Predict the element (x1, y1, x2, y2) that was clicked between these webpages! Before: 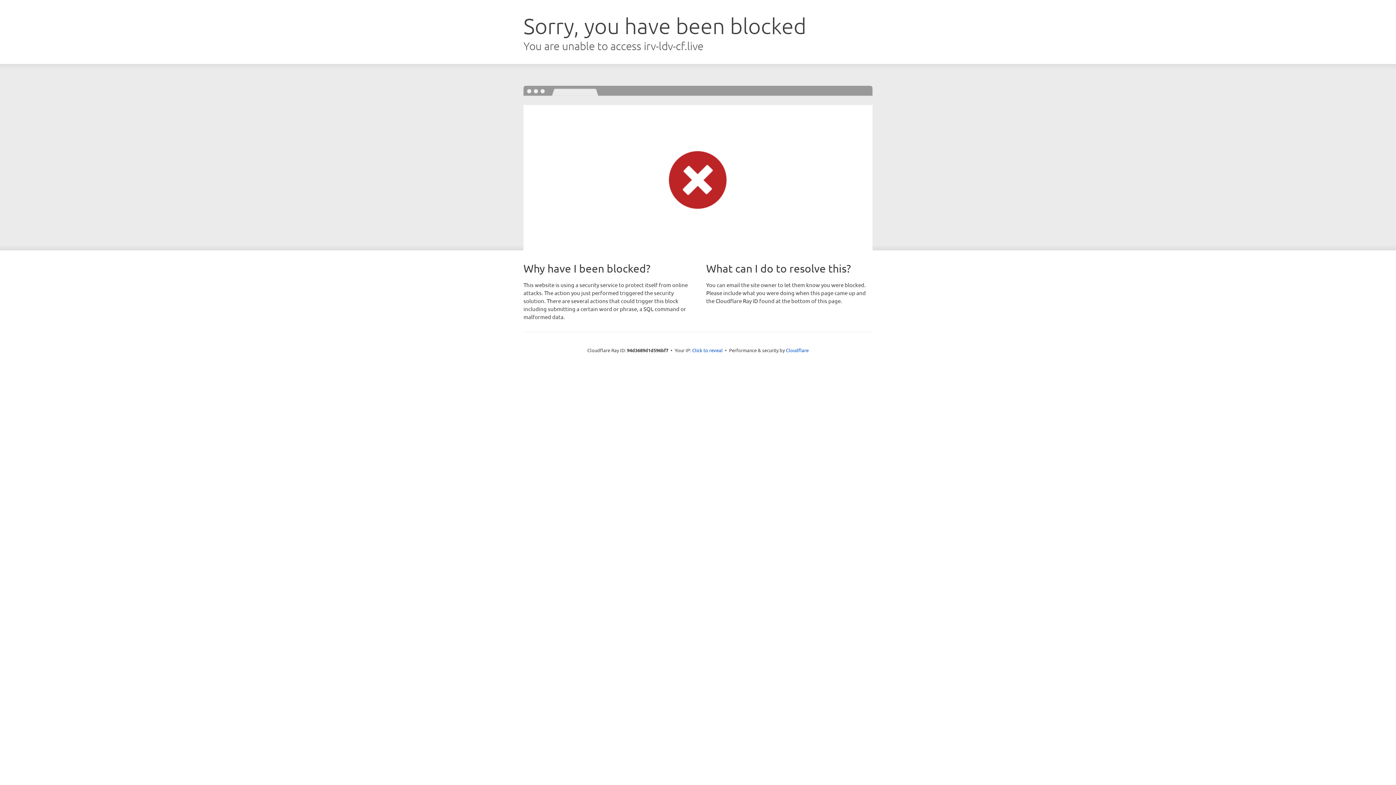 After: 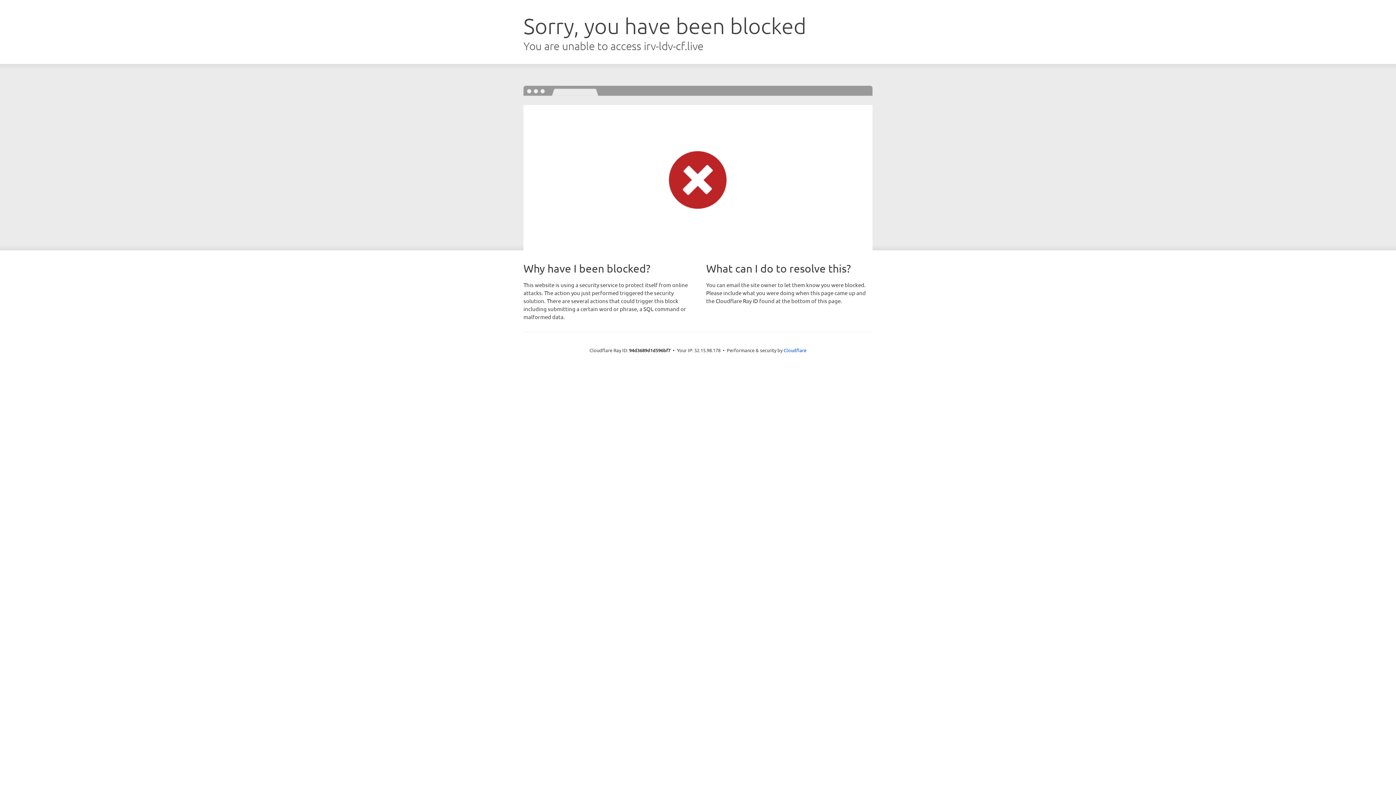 Action: bbox: (692, 346, 722, 353) label: Click to reveal